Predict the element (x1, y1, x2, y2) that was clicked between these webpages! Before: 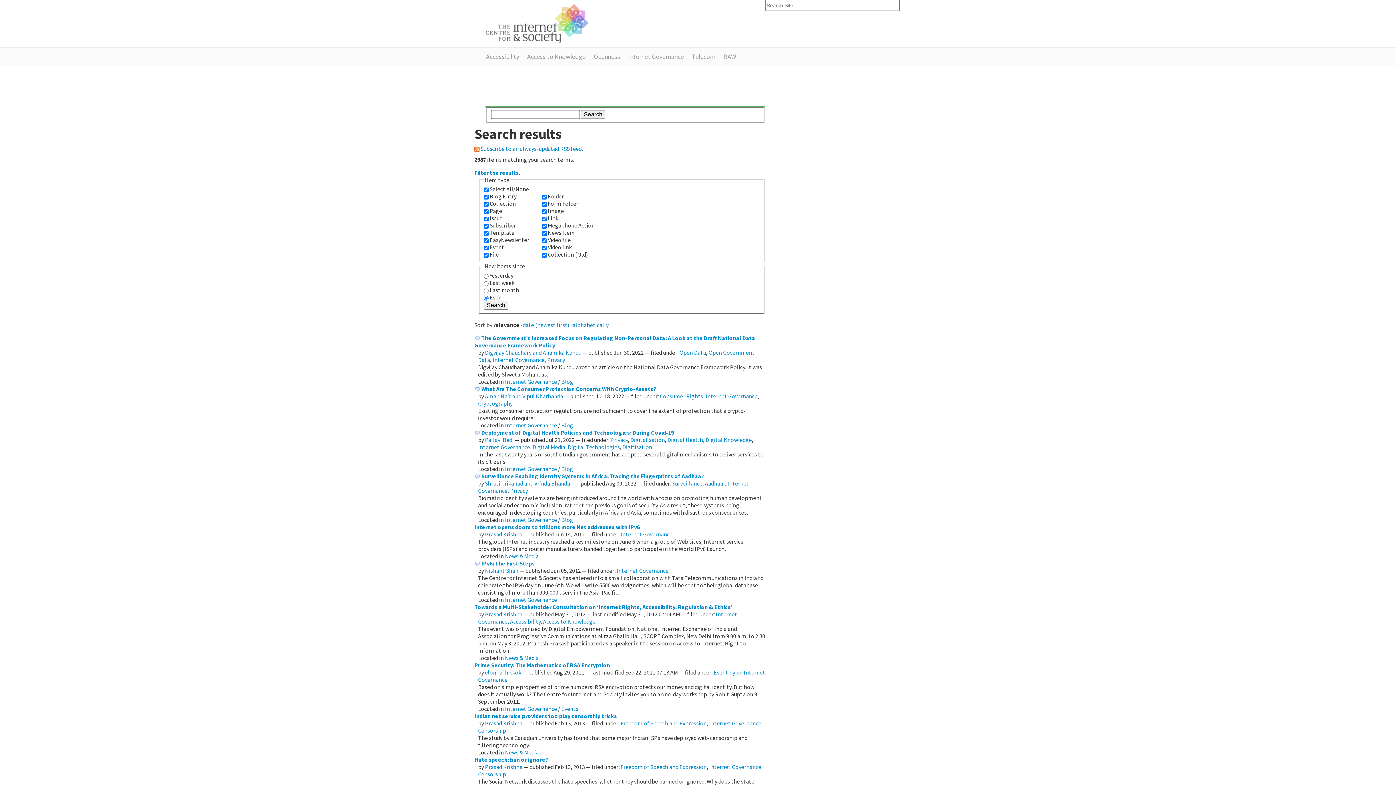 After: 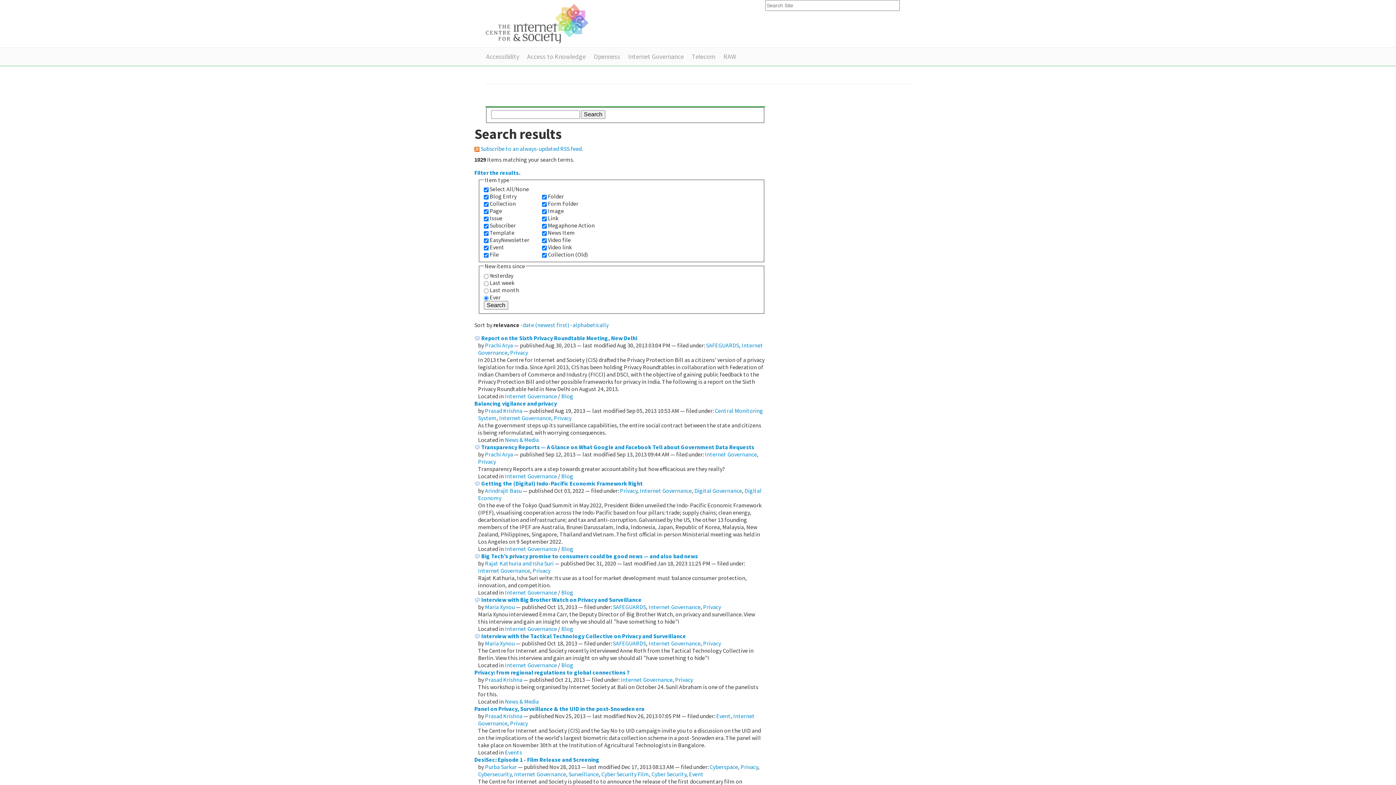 Action: bbox: (610, 436, 628, 443) label: Privacy